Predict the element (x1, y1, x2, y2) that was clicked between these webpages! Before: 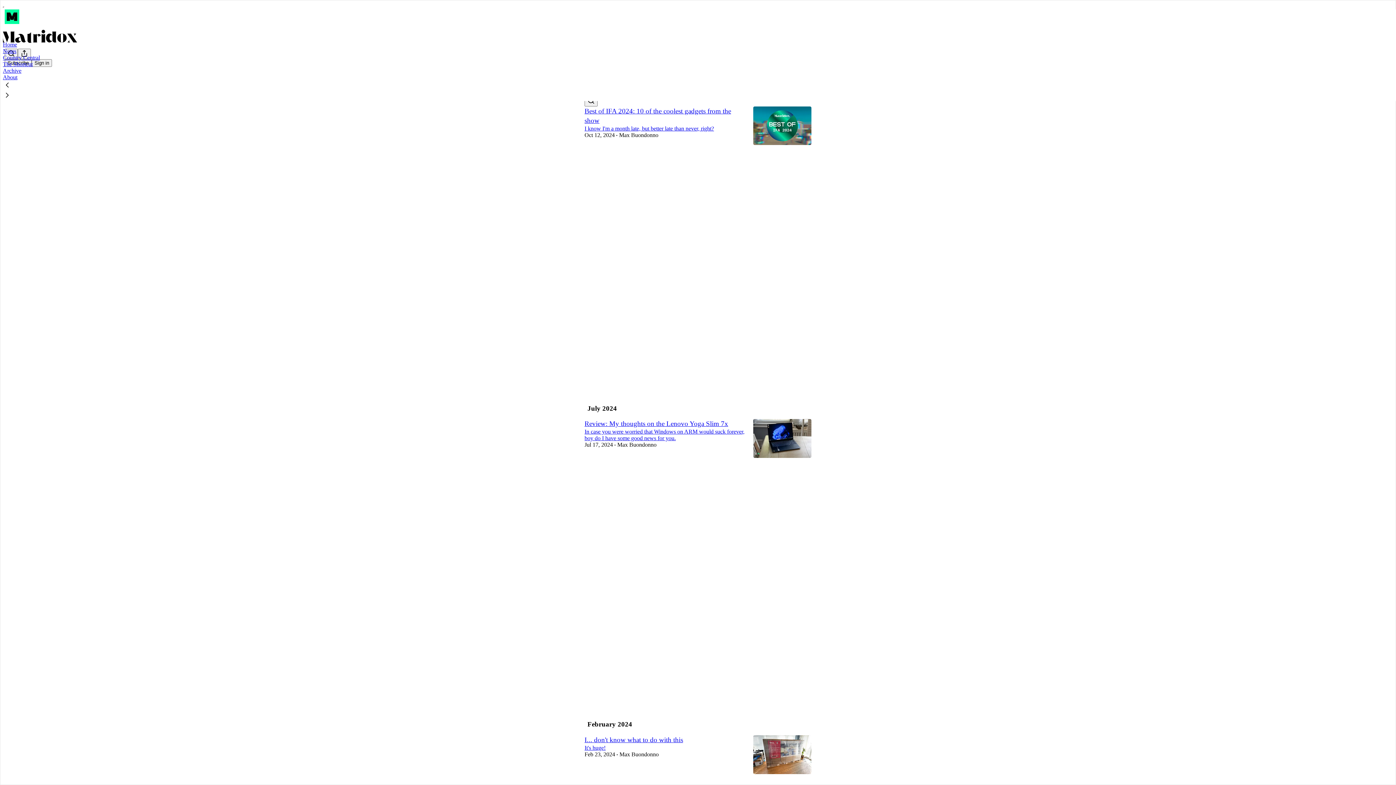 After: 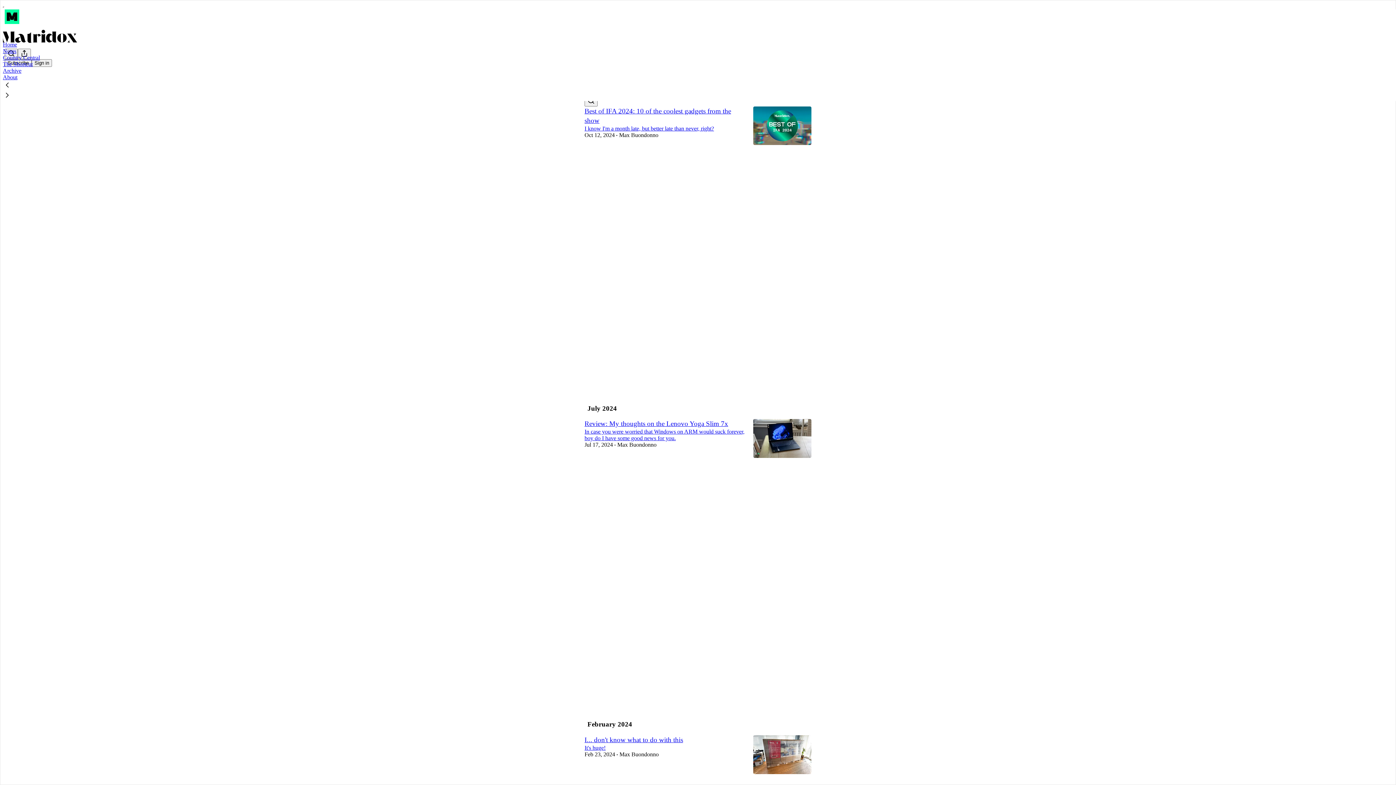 Action: bbox: (2, 80, 1399, 90)